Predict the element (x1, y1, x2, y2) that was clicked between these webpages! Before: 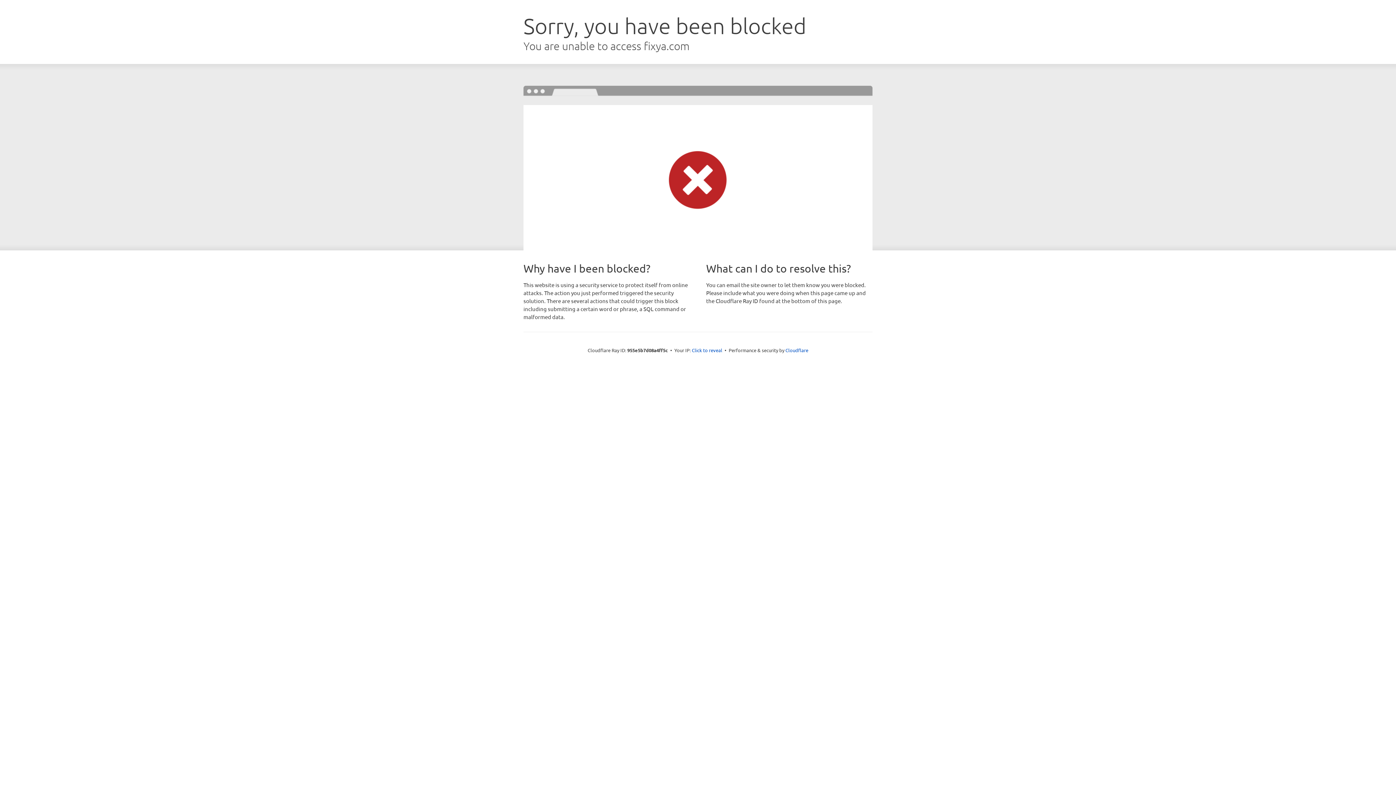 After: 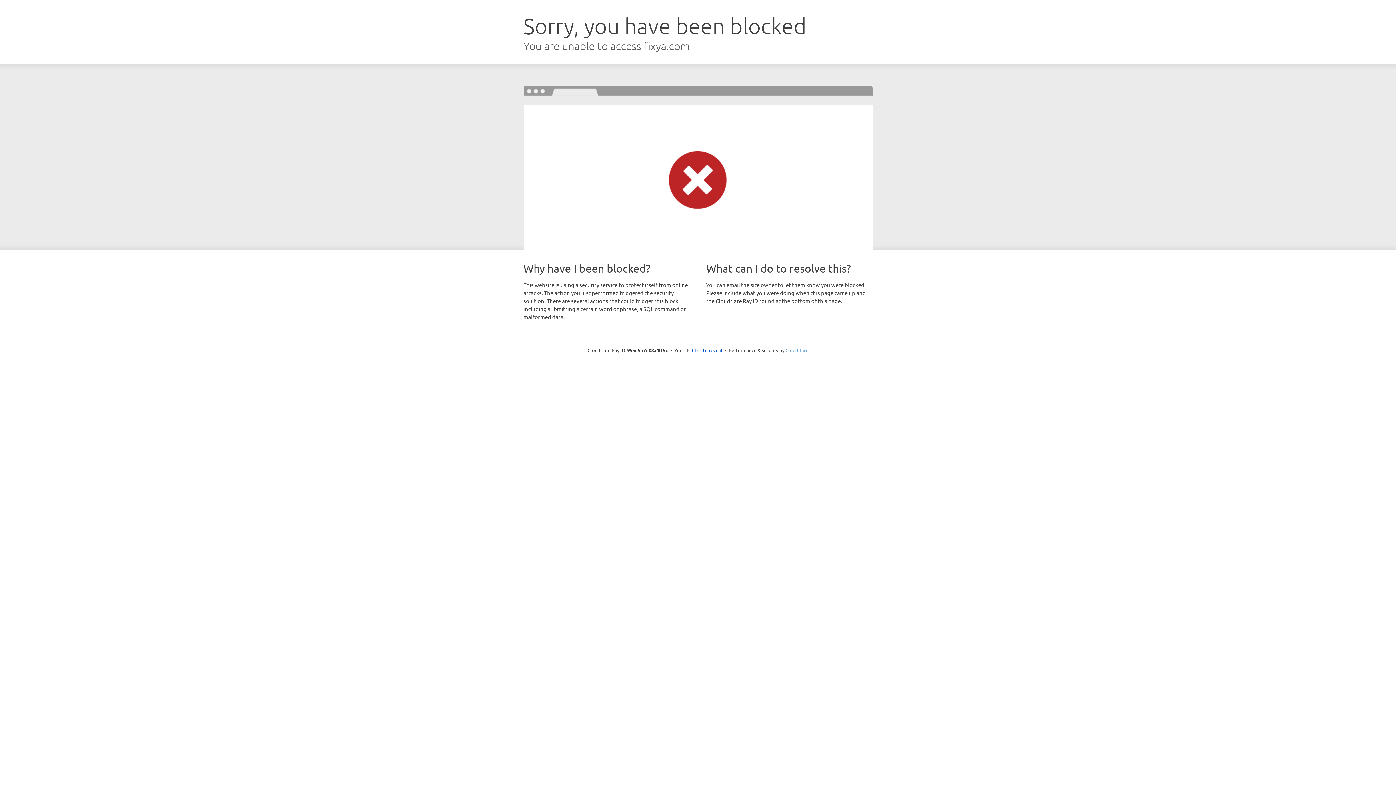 Action: label: Cloudflare bbox: (785, 347, 808, 353)